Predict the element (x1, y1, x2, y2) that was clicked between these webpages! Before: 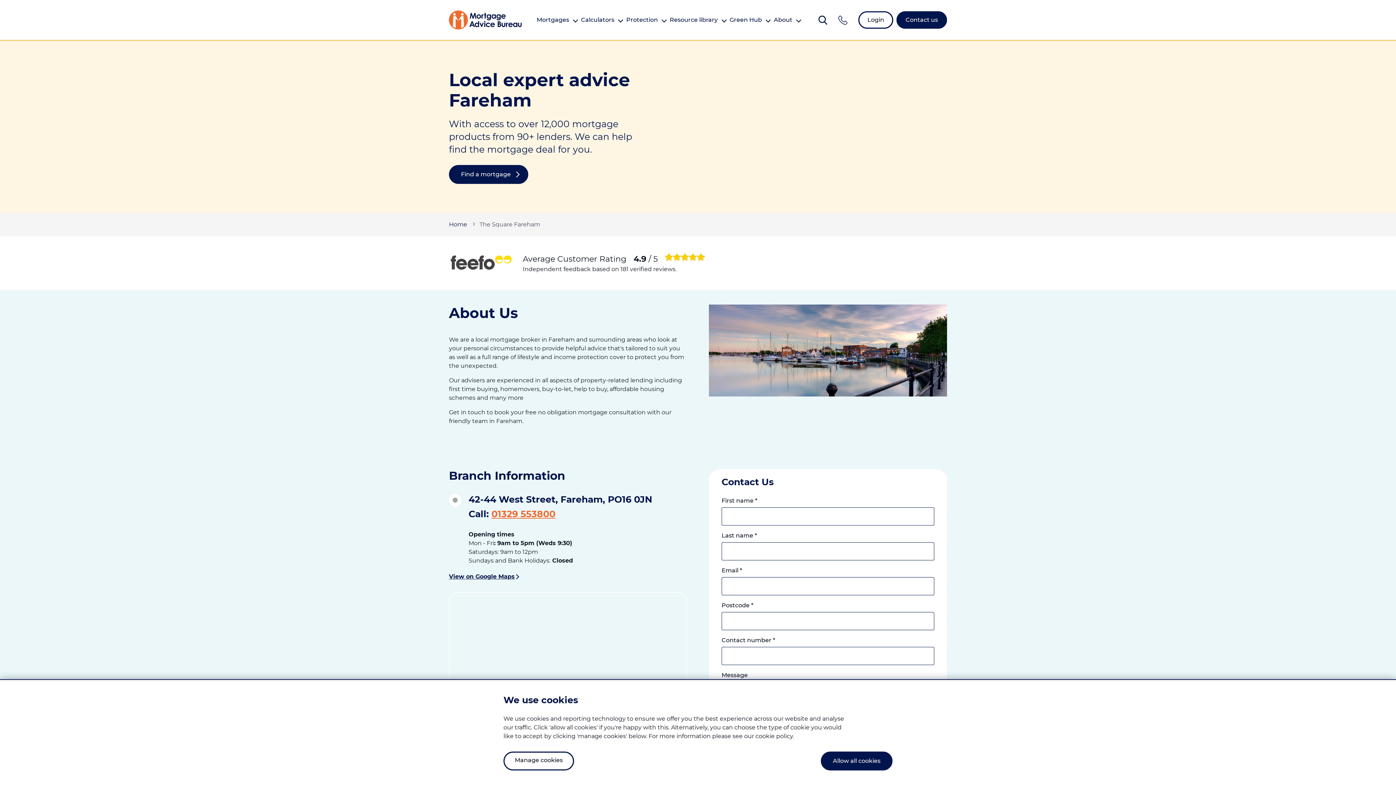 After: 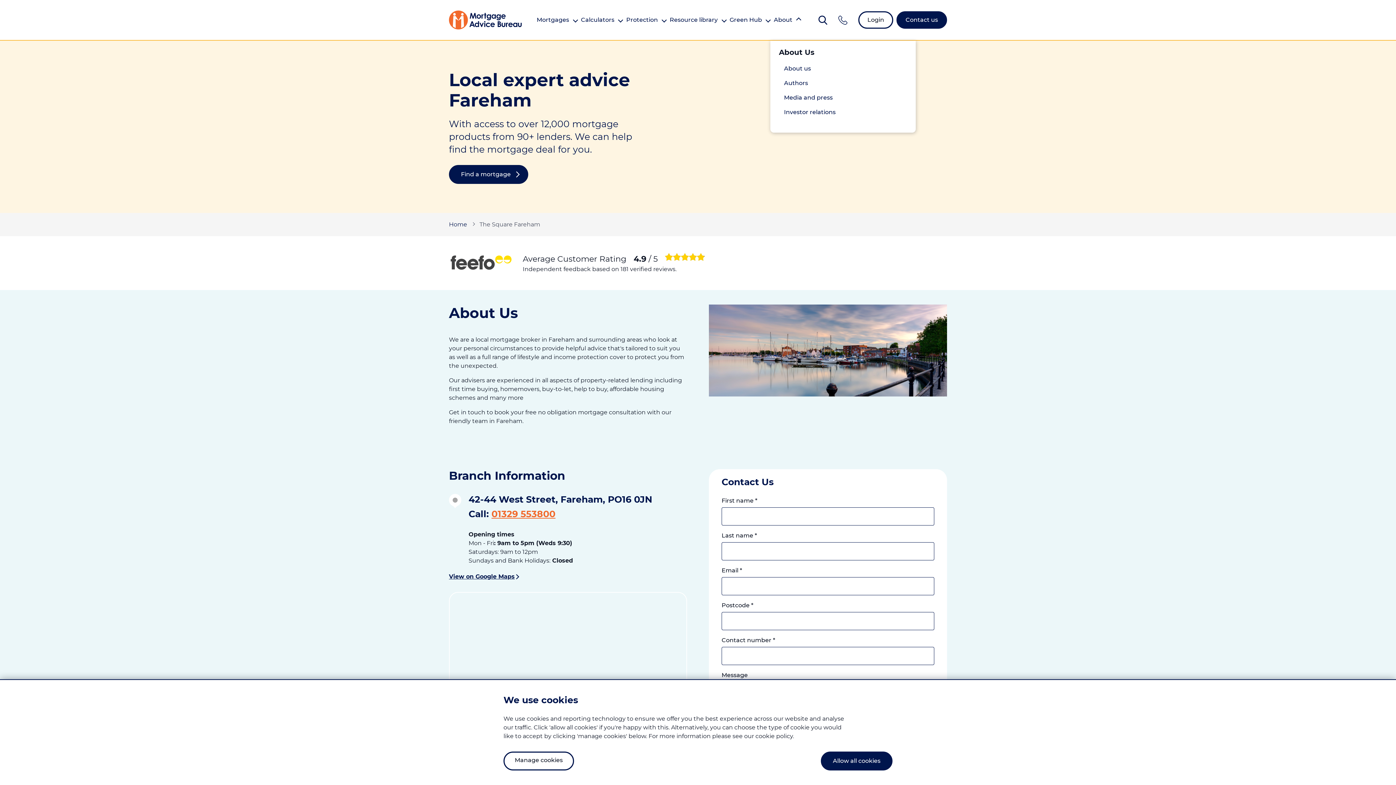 Action: bbox: (774, 11, 803, 27) label: About